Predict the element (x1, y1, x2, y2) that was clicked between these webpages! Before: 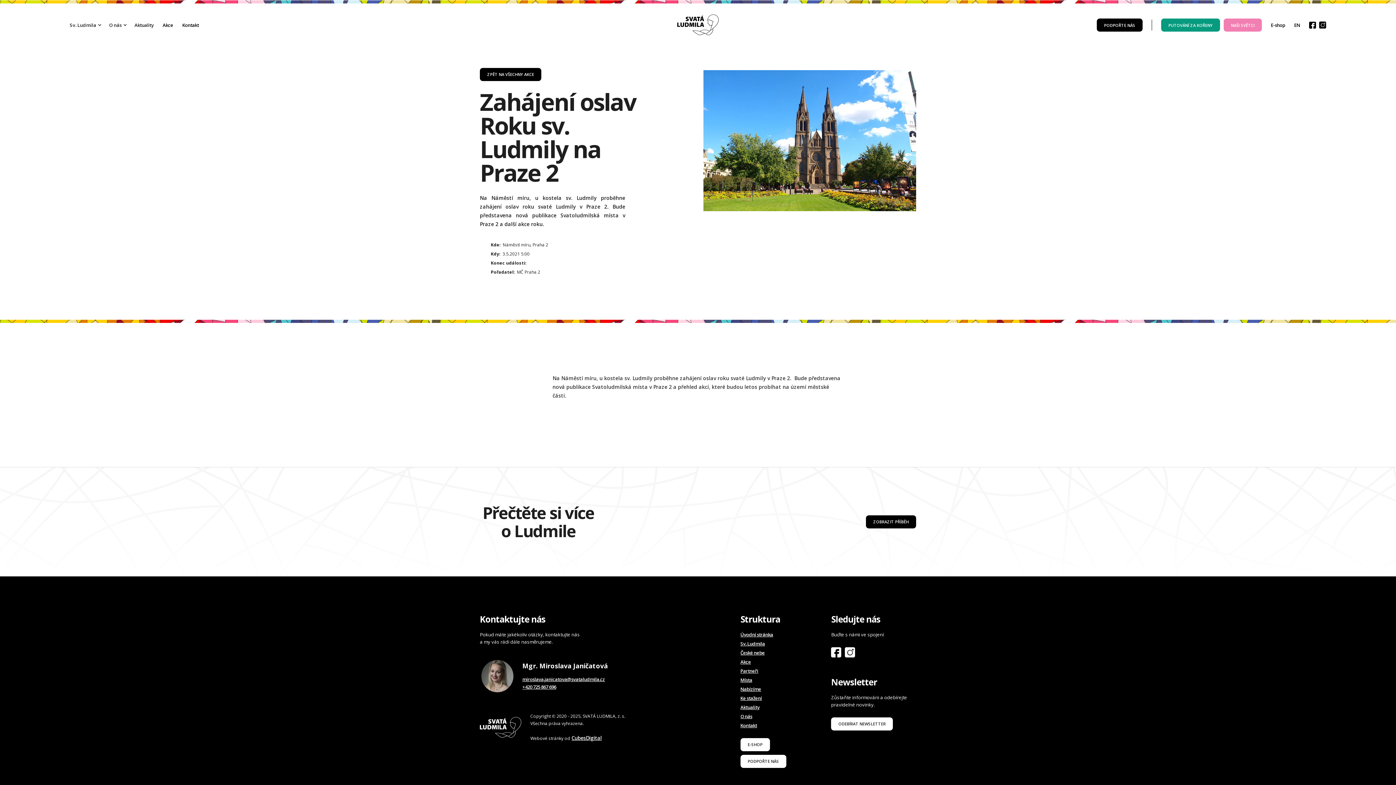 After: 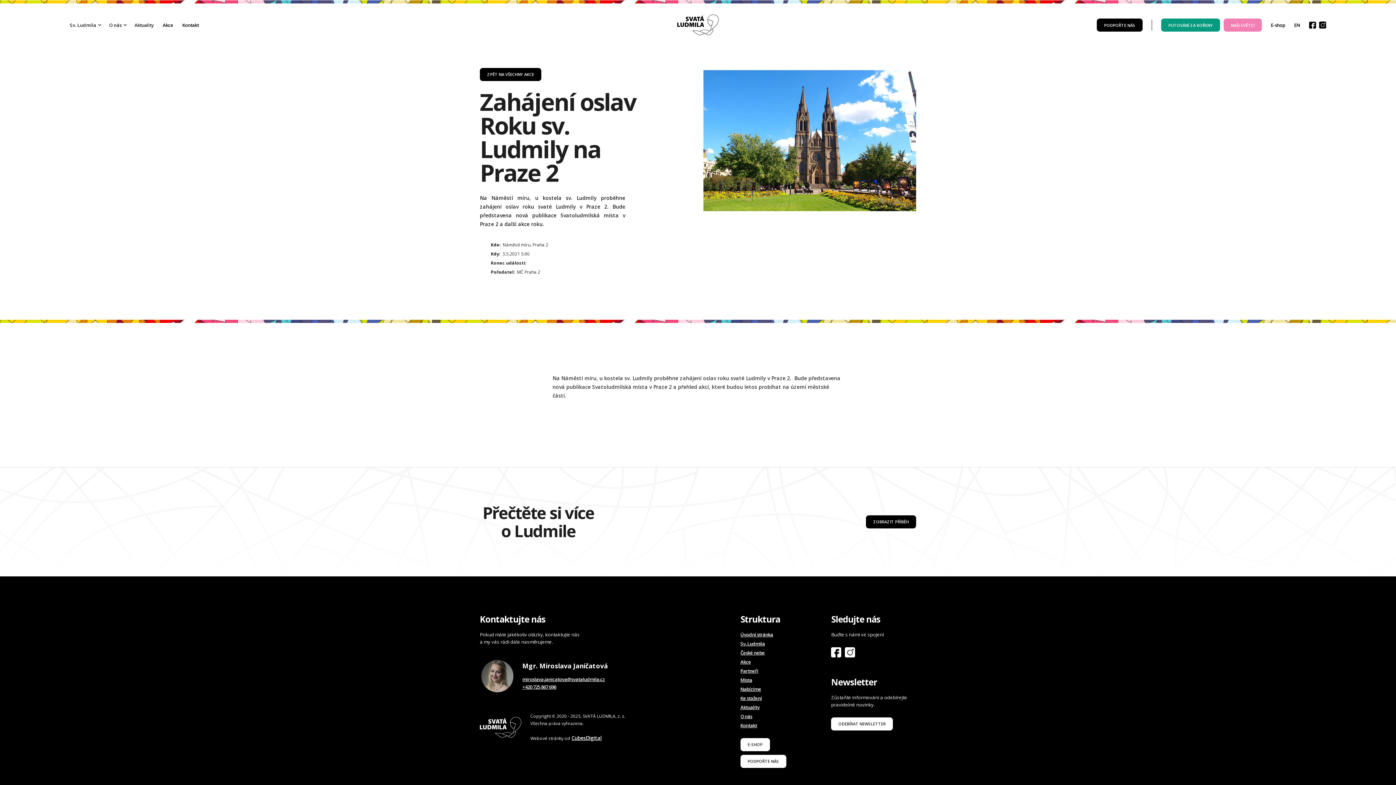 Action: bbox: (831, 647, 841, 657)